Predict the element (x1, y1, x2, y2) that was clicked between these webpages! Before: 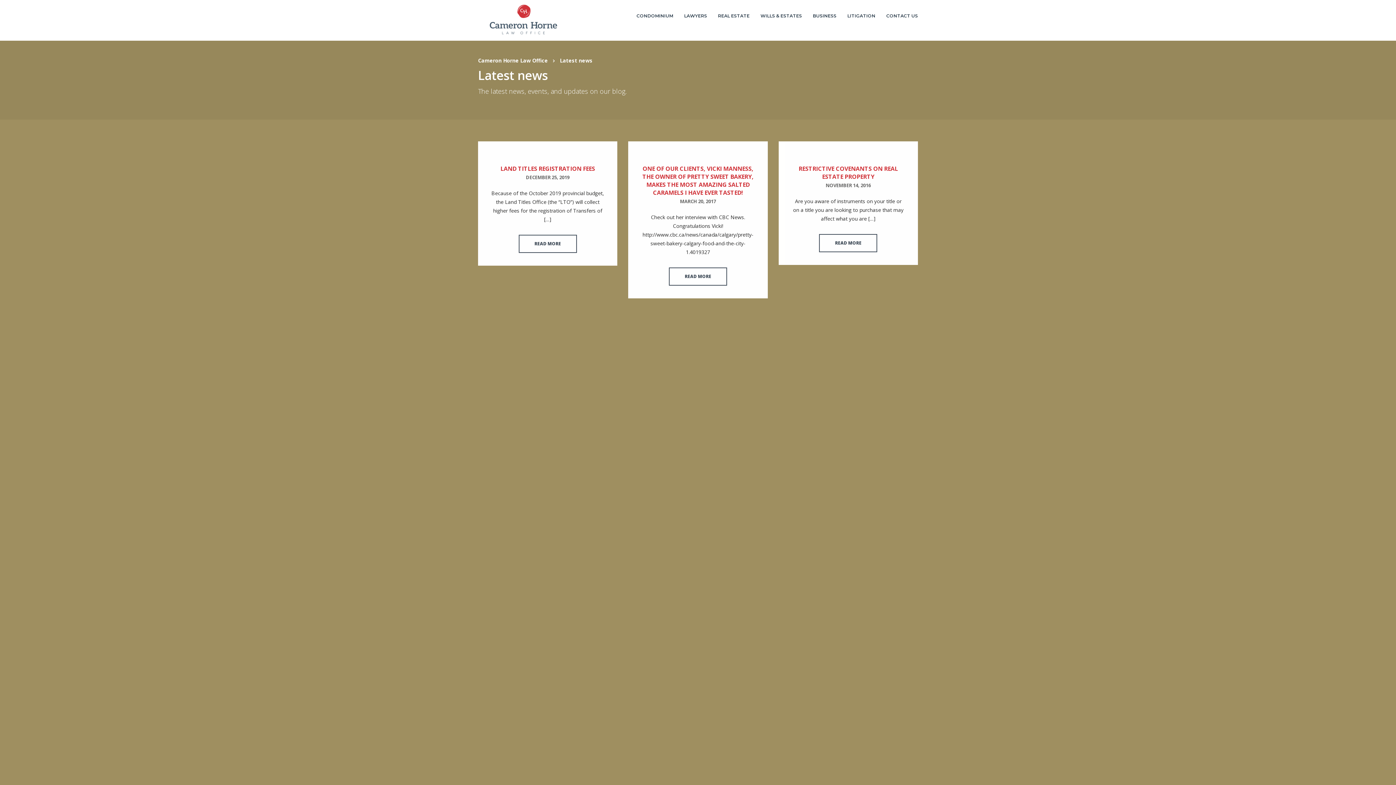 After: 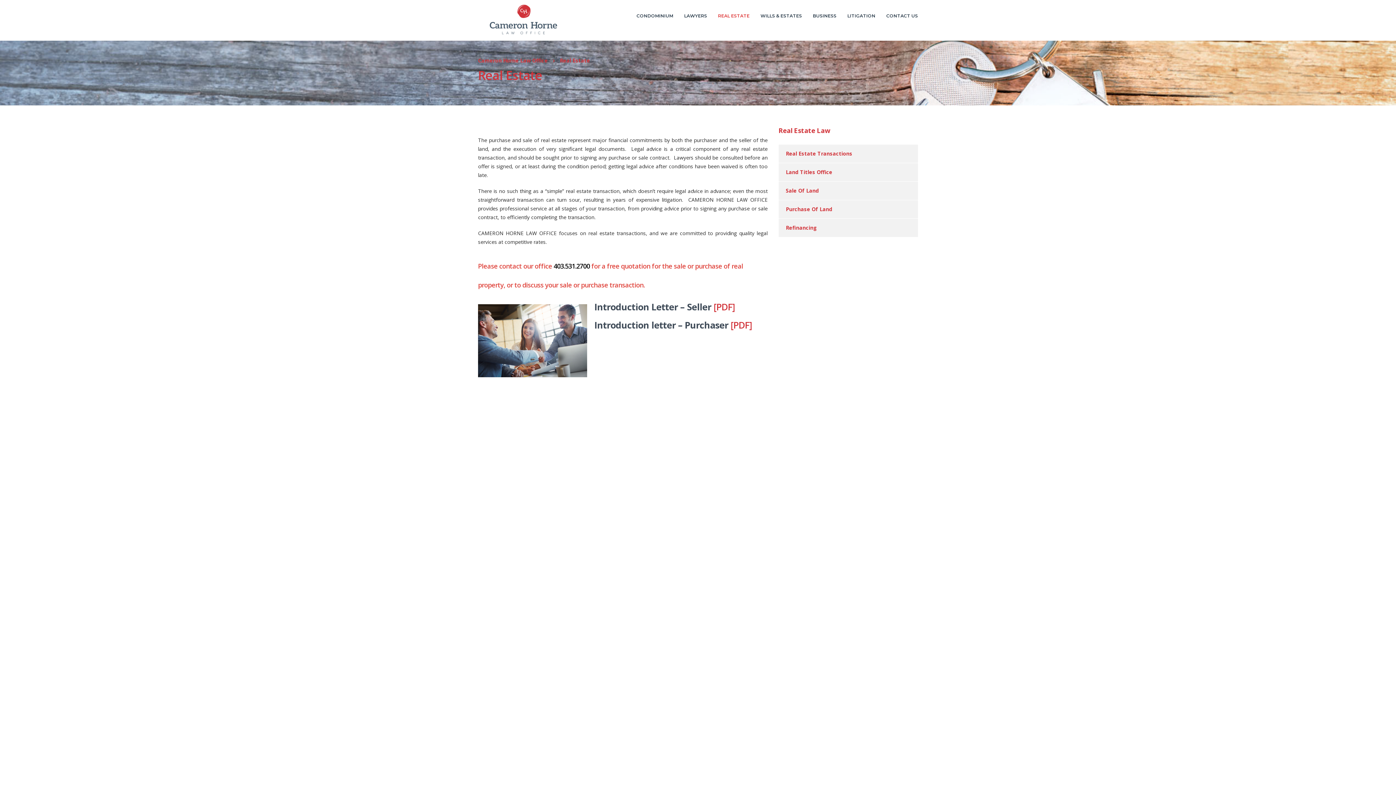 Action: bbox: (718, 0, 749, 31) label: REAL ESTATE